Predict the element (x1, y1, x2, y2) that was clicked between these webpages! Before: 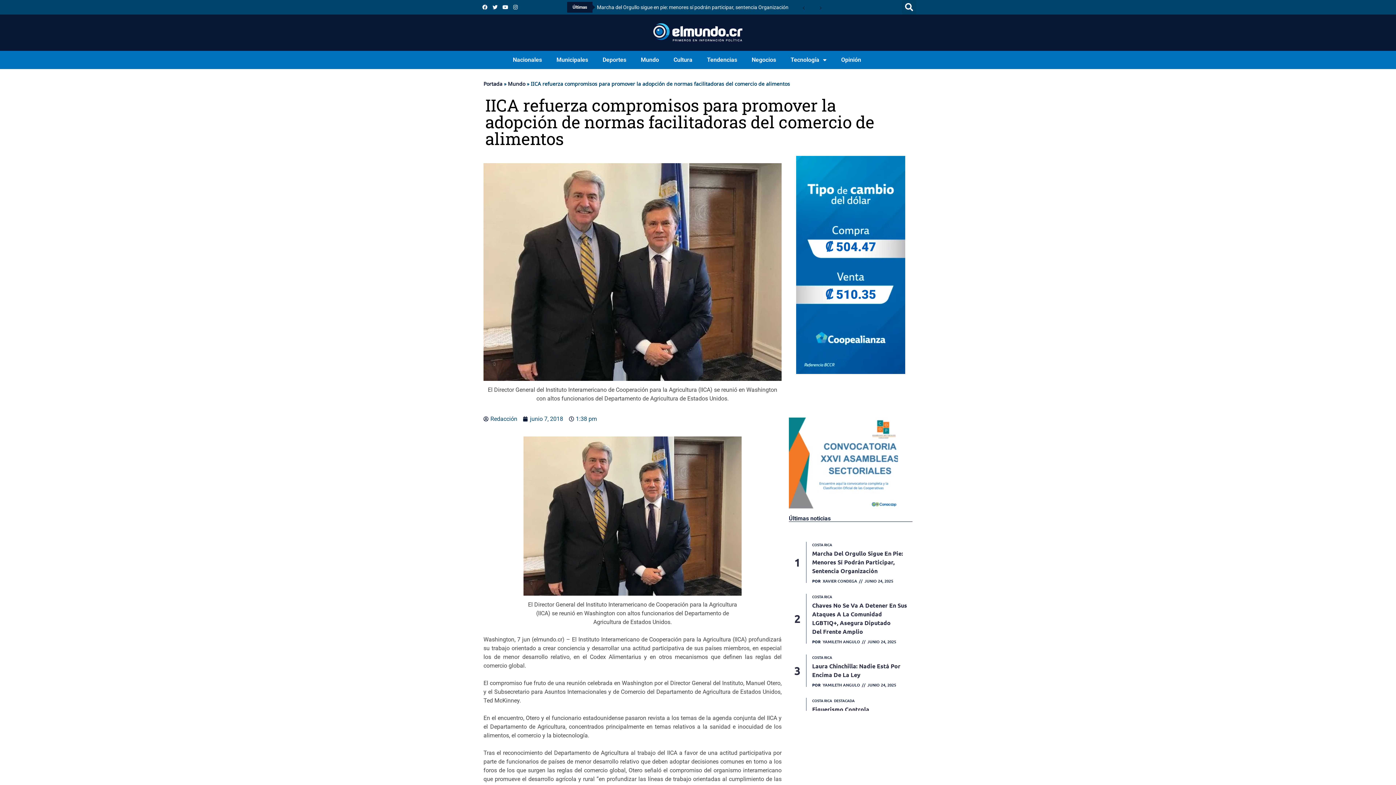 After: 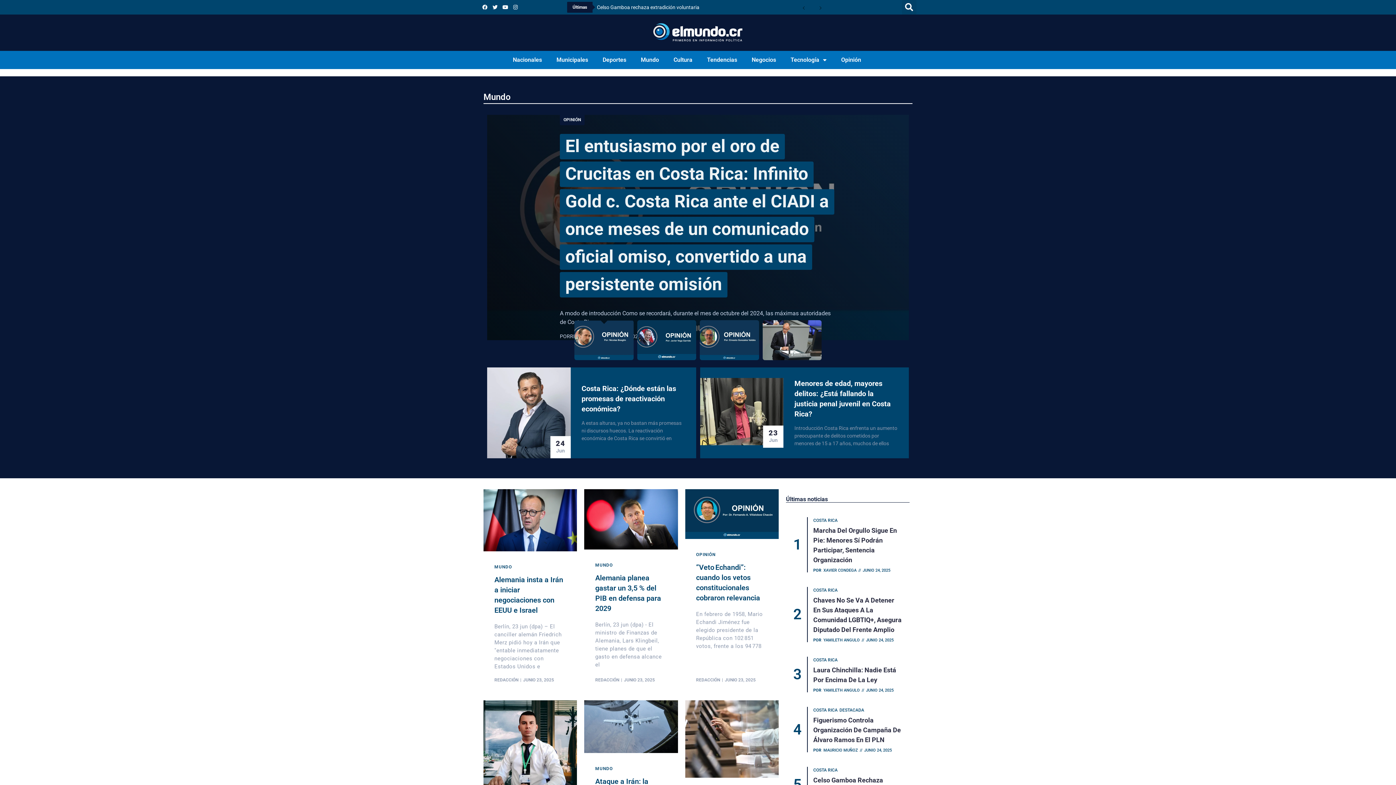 Action: label: Redacción bbox: (483, 415, 517, 423)